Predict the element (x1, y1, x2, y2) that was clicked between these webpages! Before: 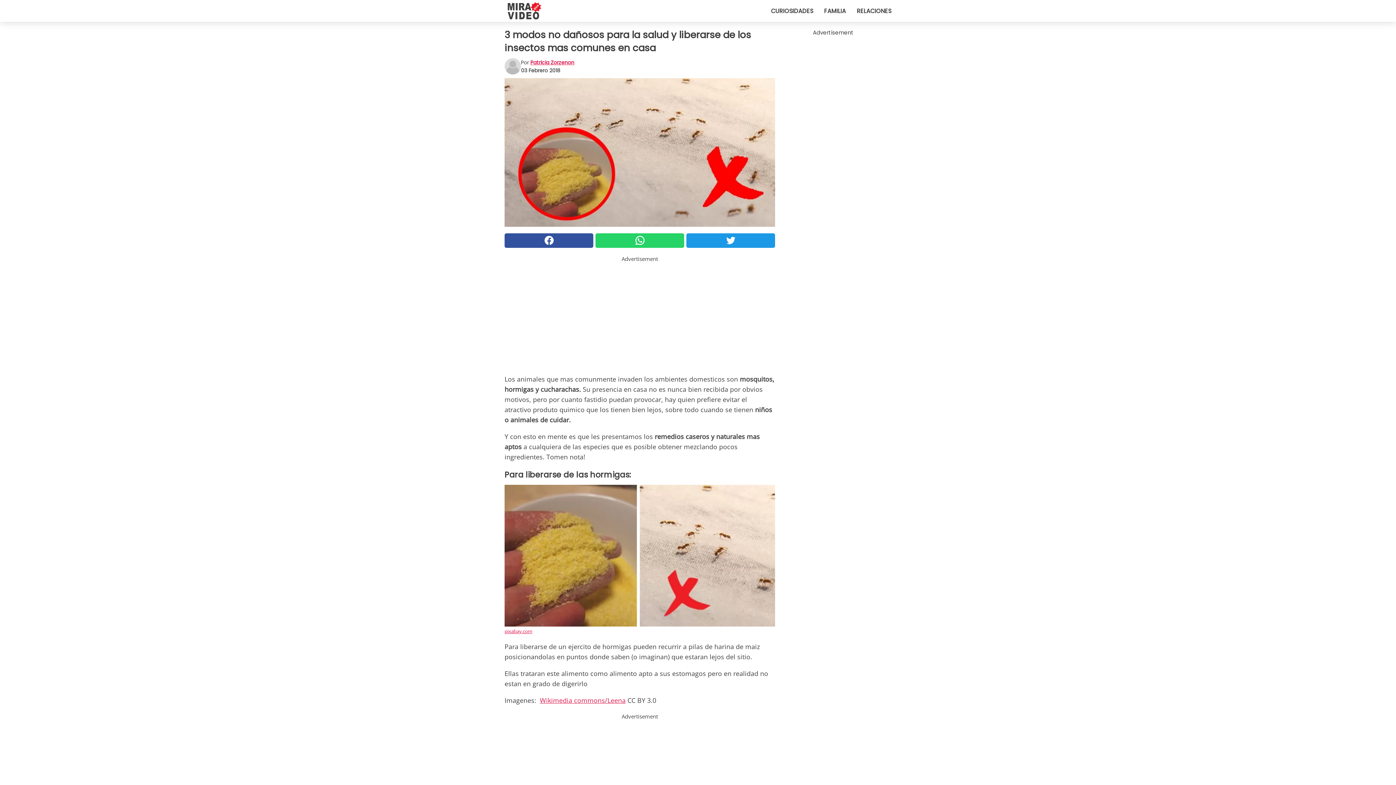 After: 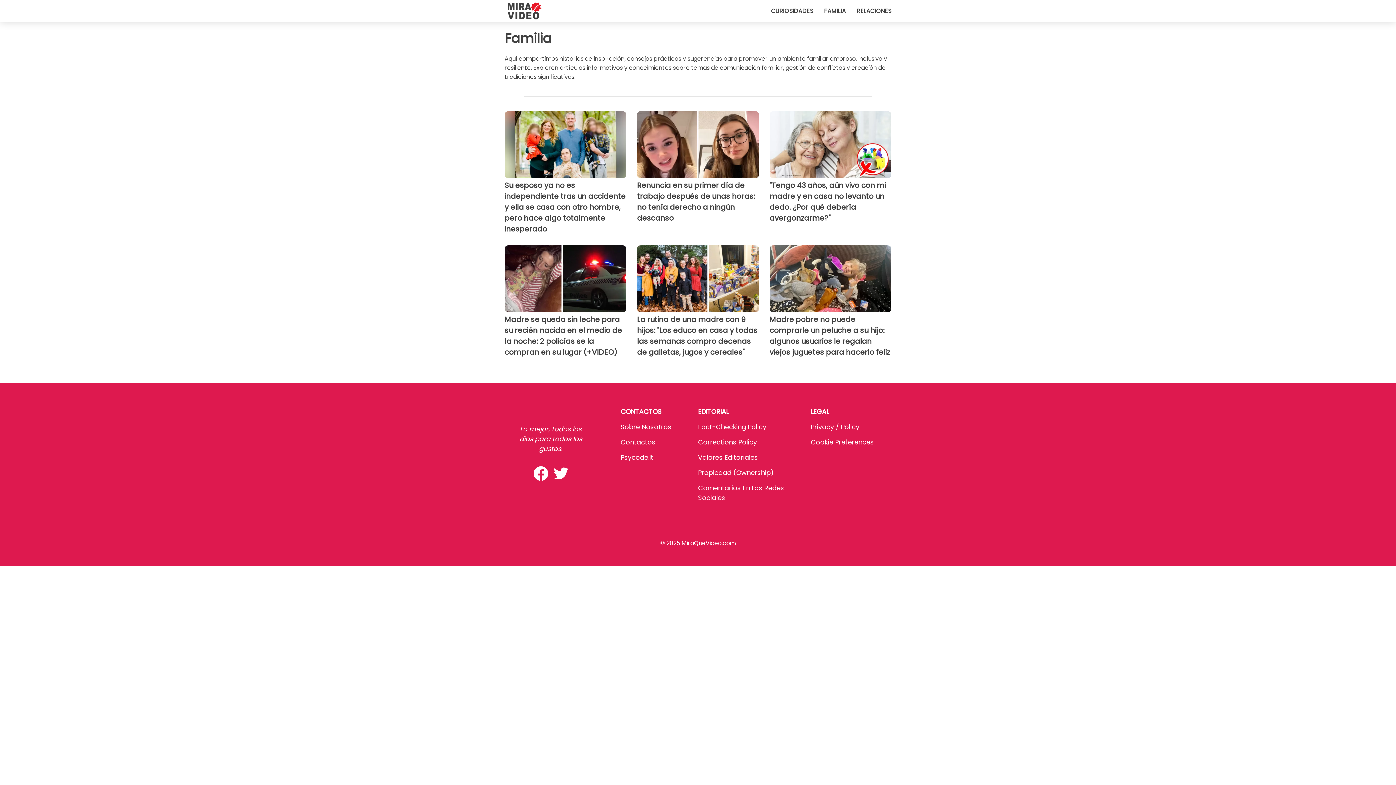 Action: bbox: (824, 6, 846, 15) label: FAMILIA